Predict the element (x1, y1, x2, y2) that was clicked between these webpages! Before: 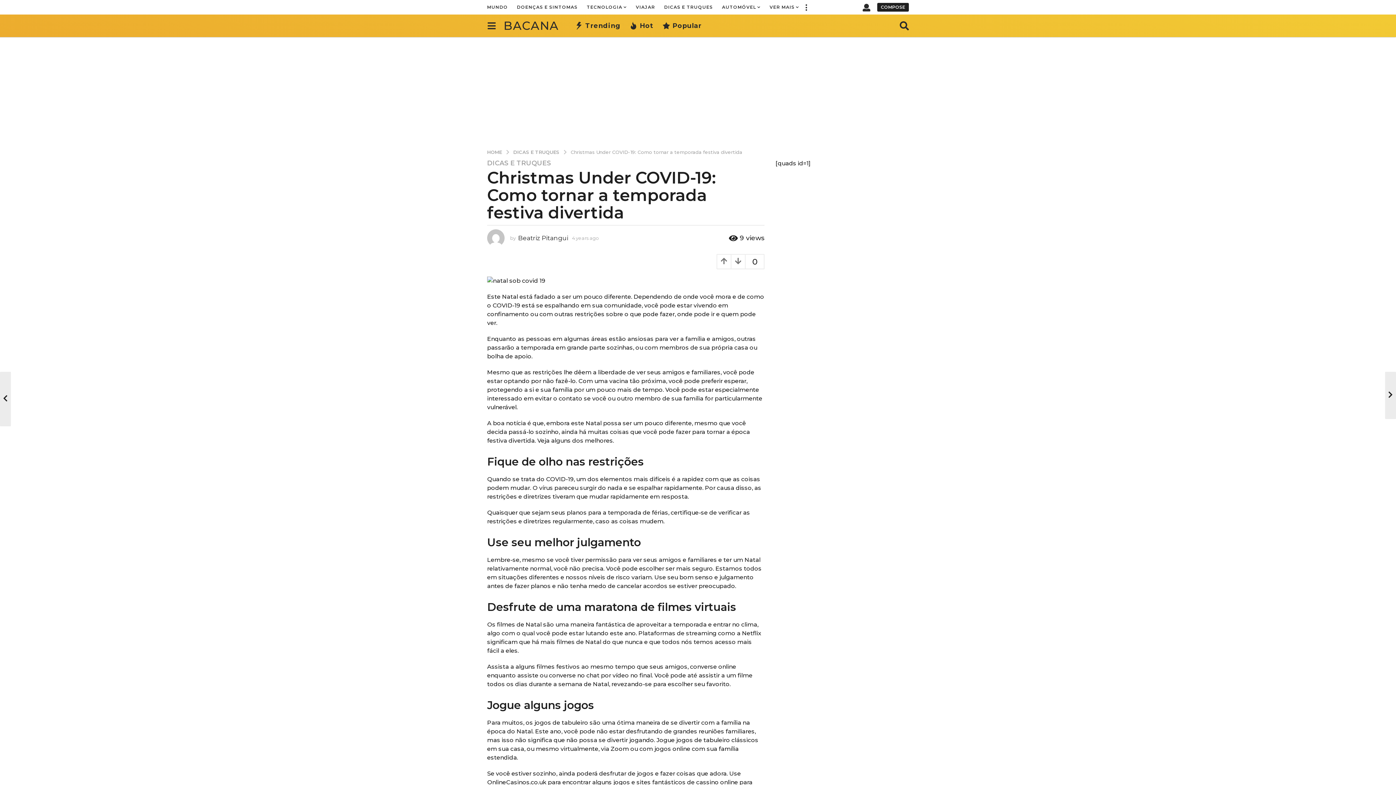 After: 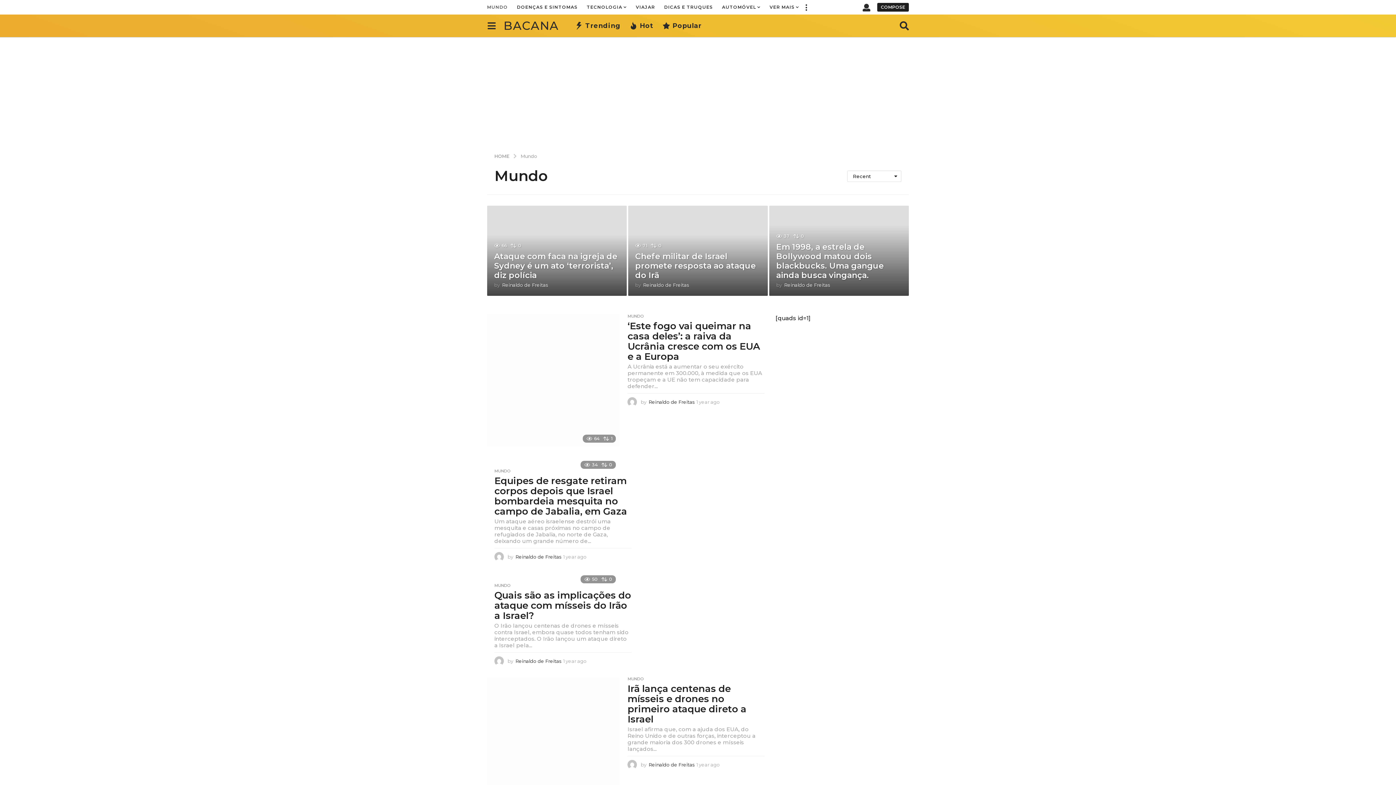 Action: bbox: (487, 0, 508, 14) label: MUNDO